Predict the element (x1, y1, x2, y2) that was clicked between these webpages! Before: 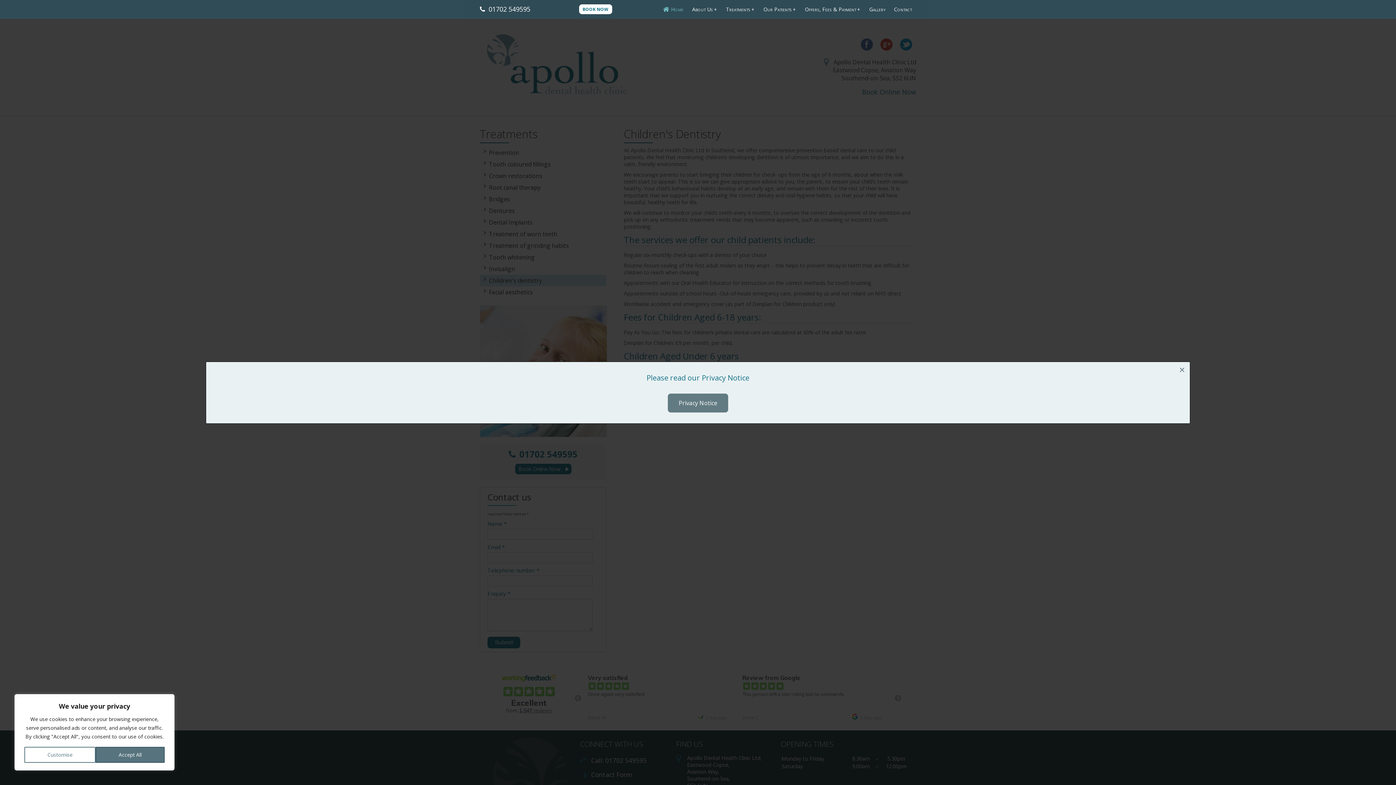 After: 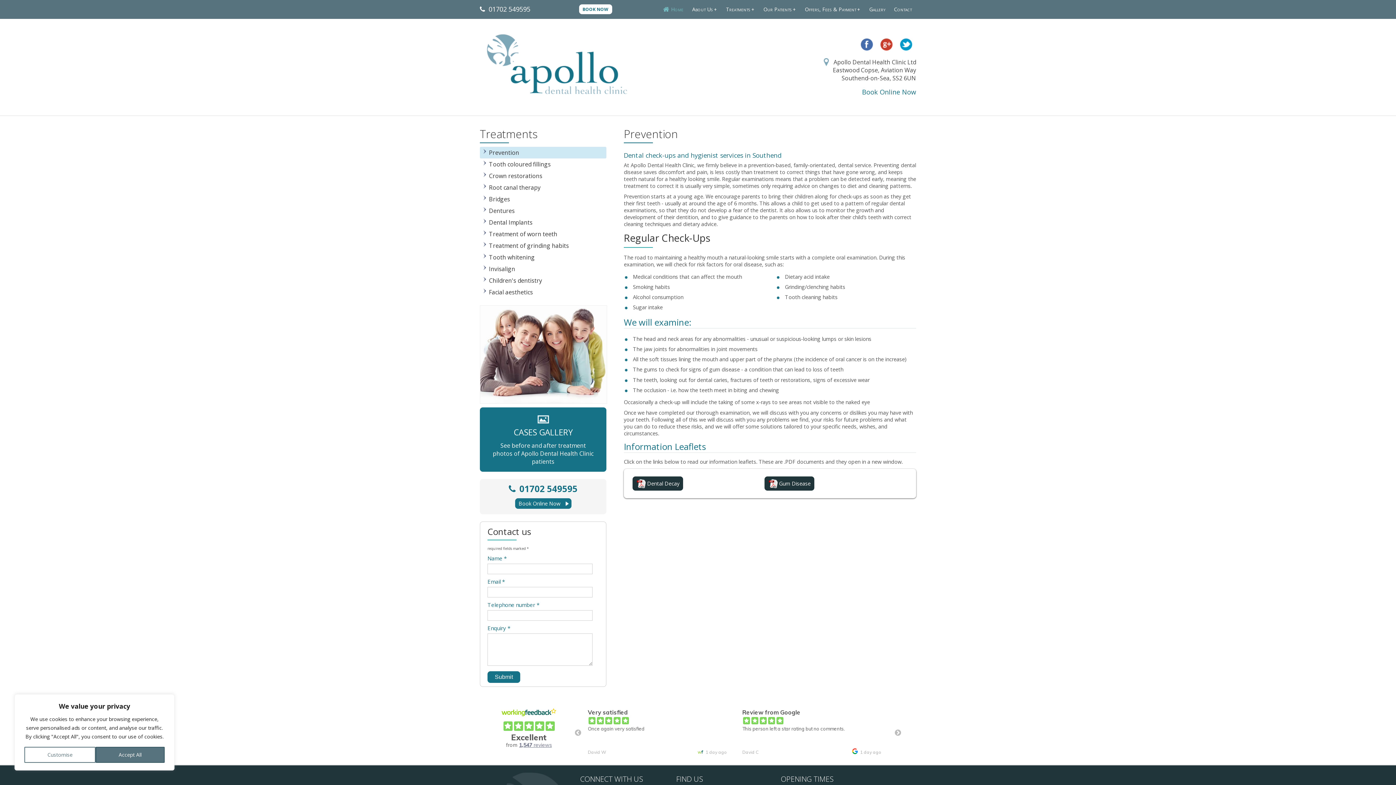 Action: bbox: (721, 0, 759, 18) label: Treatments+